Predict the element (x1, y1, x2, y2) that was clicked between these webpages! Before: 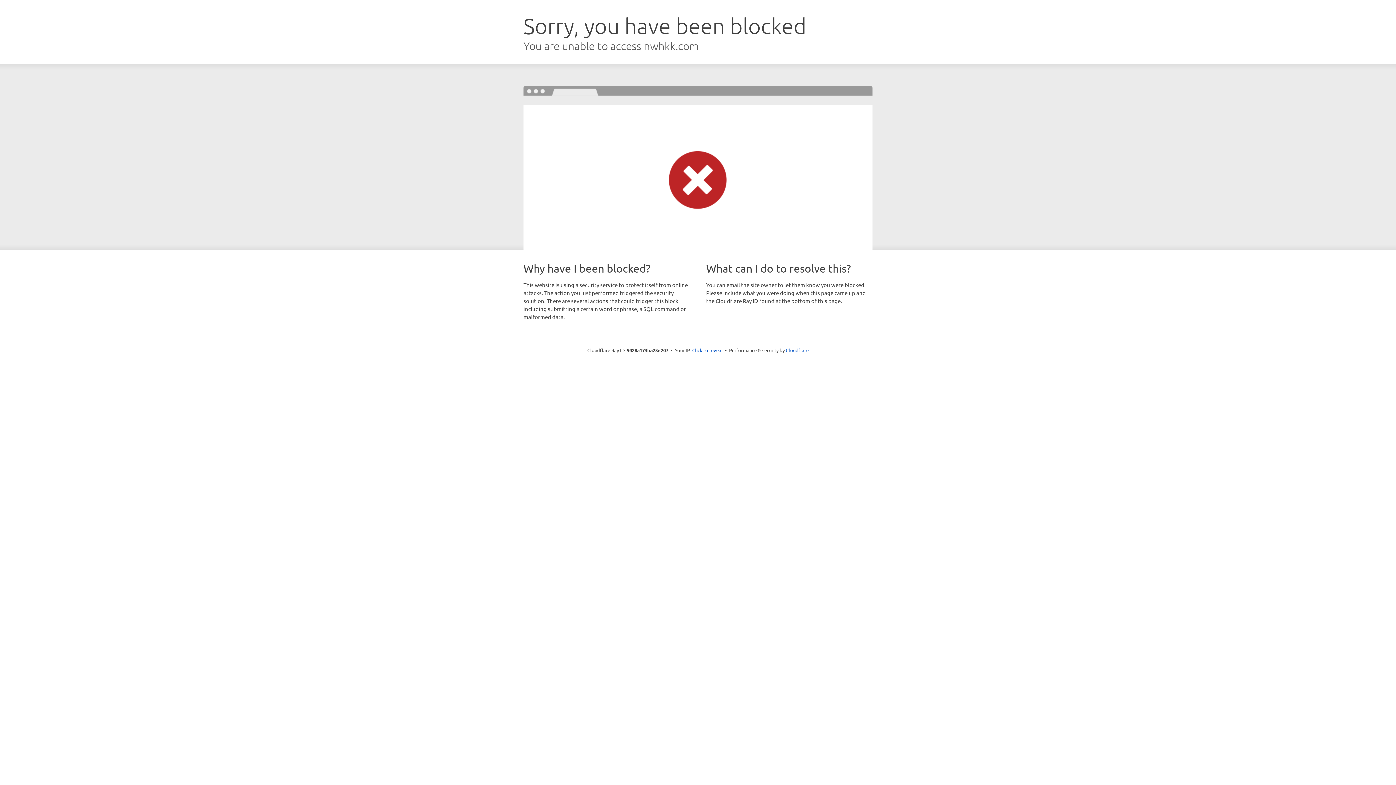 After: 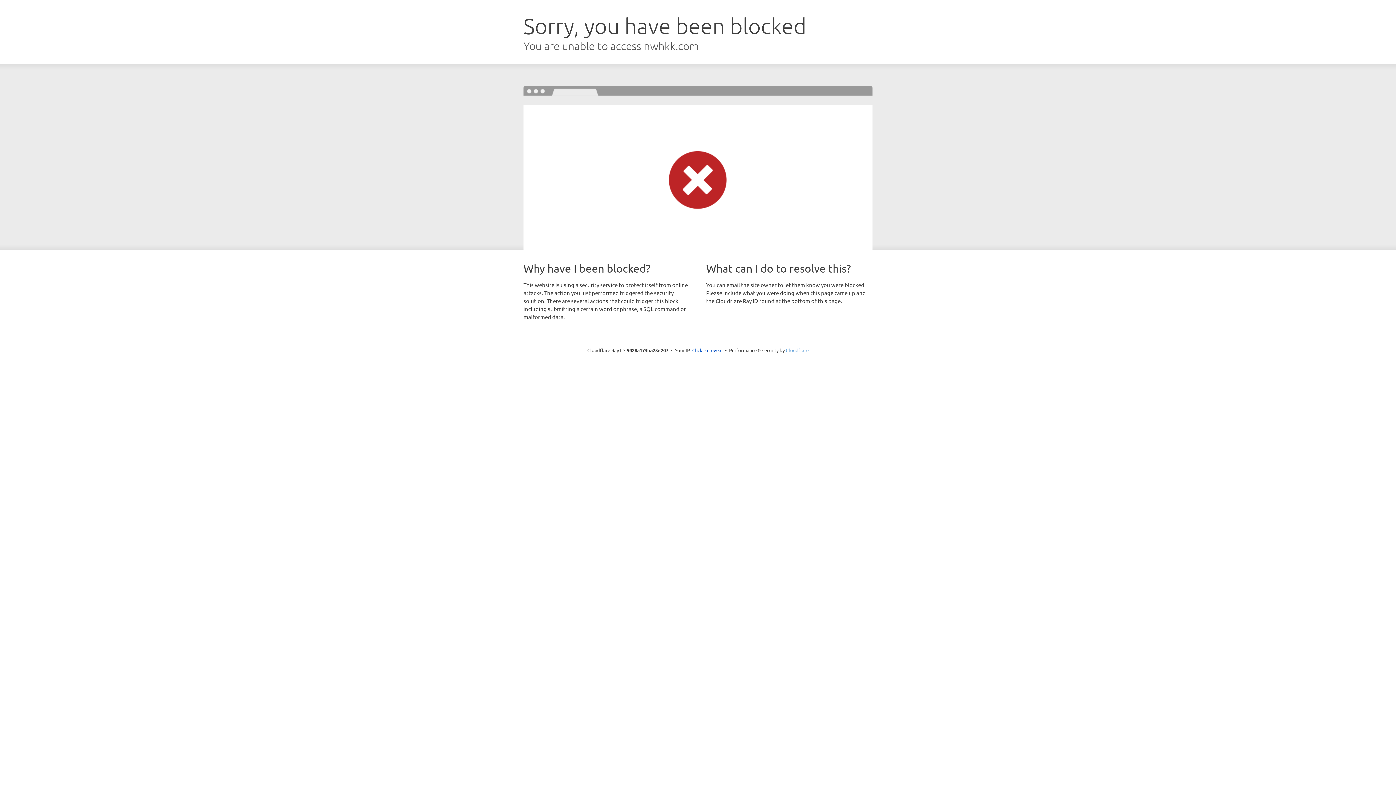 Action: label: Cloudflare bbox: (786, 347, 808, 353)